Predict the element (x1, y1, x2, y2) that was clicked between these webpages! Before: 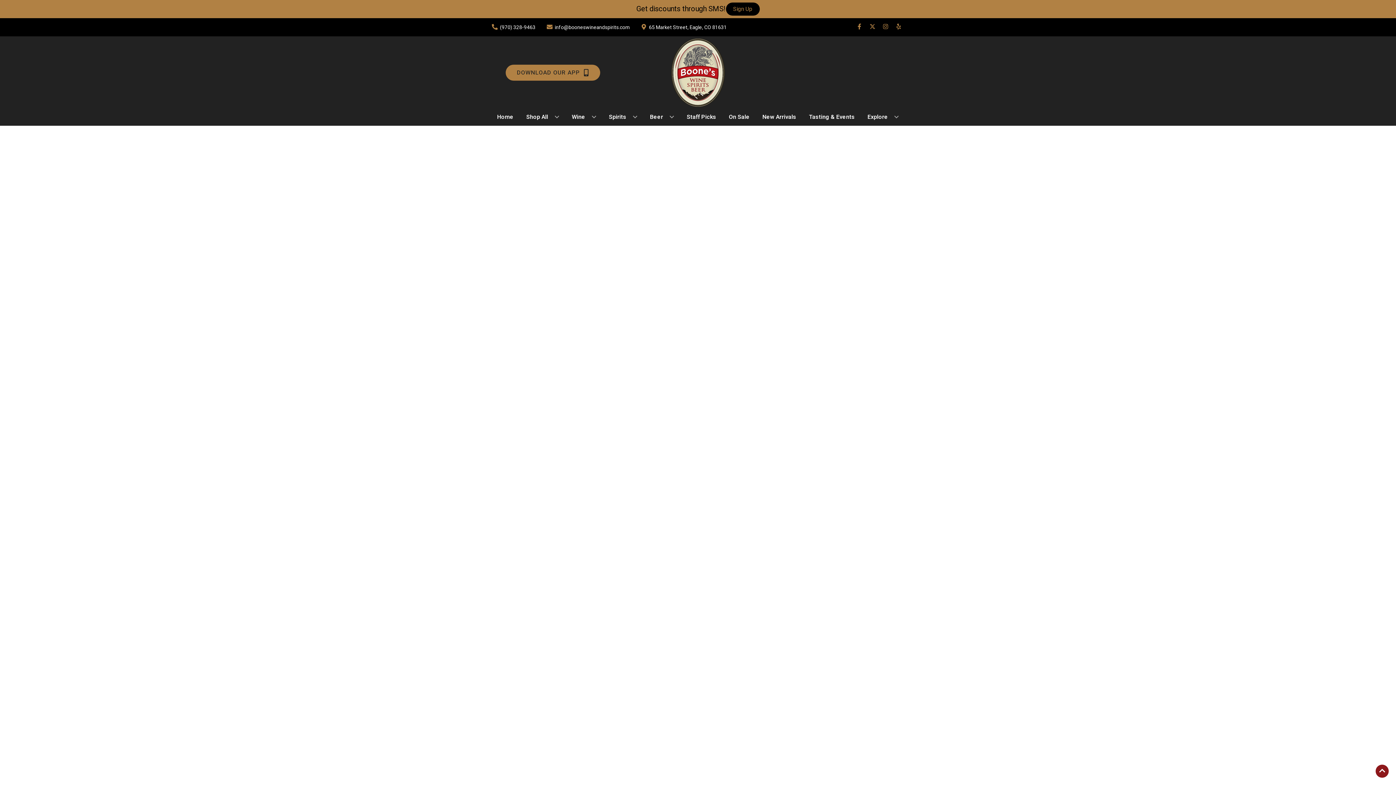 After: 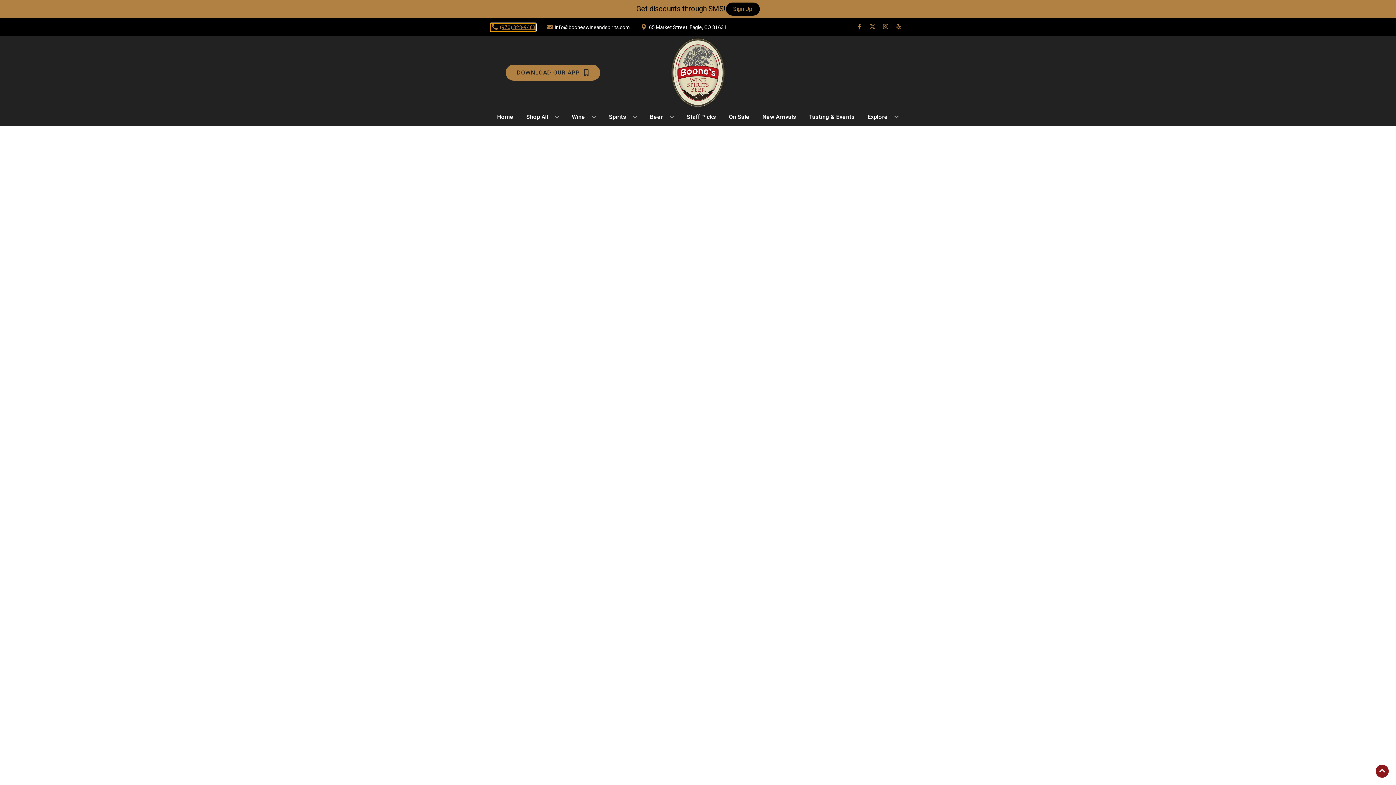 Action: label: Store number is (970) 328-9463 Clicking will open a link in a new tab bbox: (490, 23, 535, 31)